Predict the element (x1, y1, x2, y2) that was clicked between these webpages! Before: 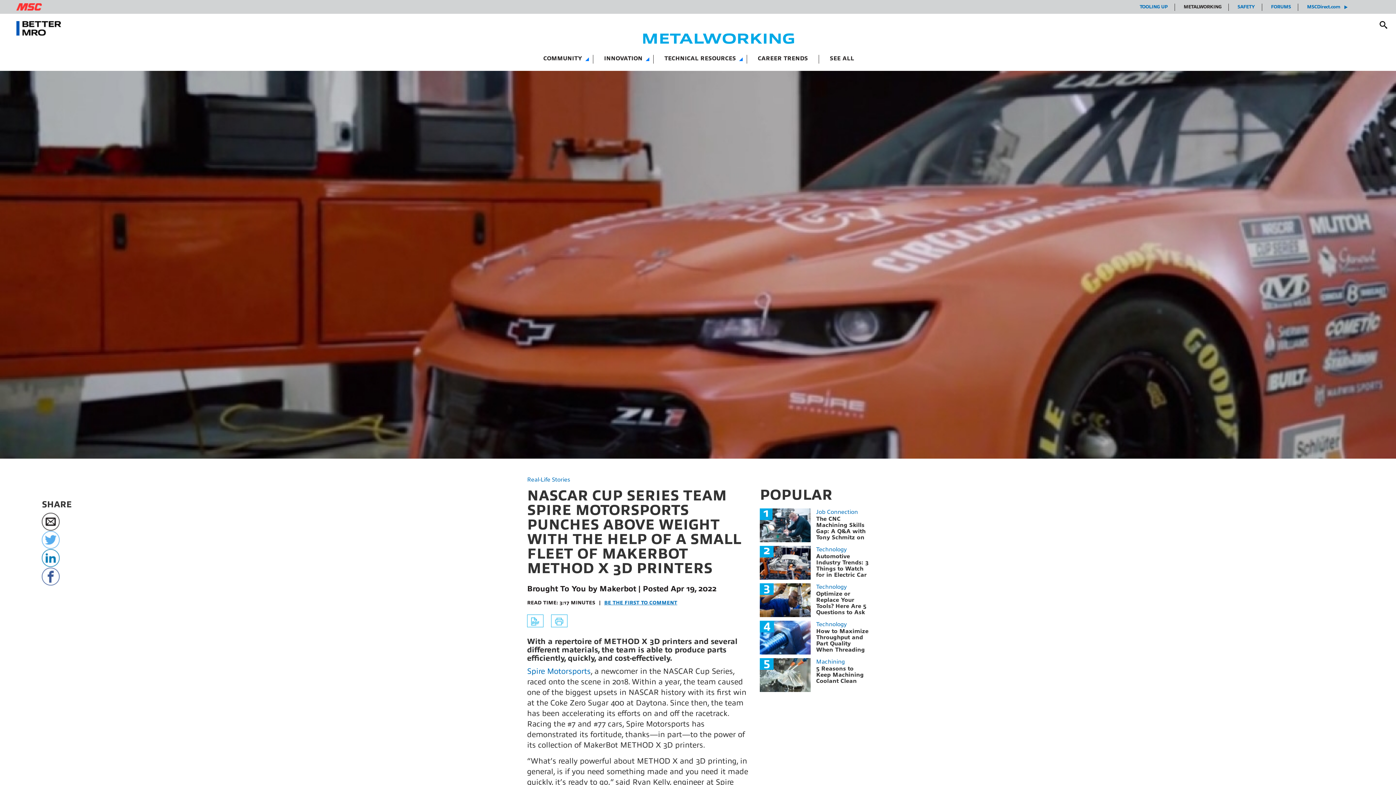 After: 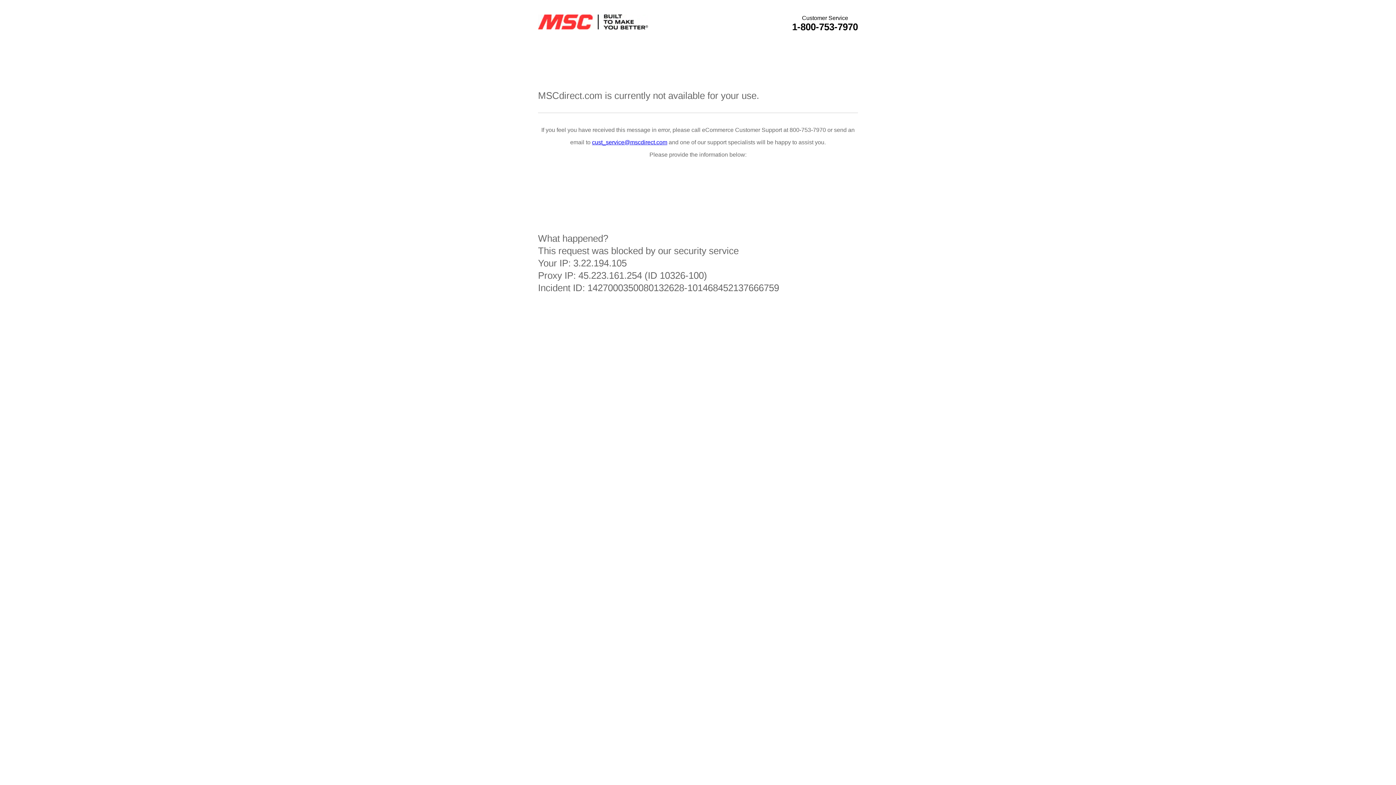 Action: bbox: (760, 583, 810, 617)